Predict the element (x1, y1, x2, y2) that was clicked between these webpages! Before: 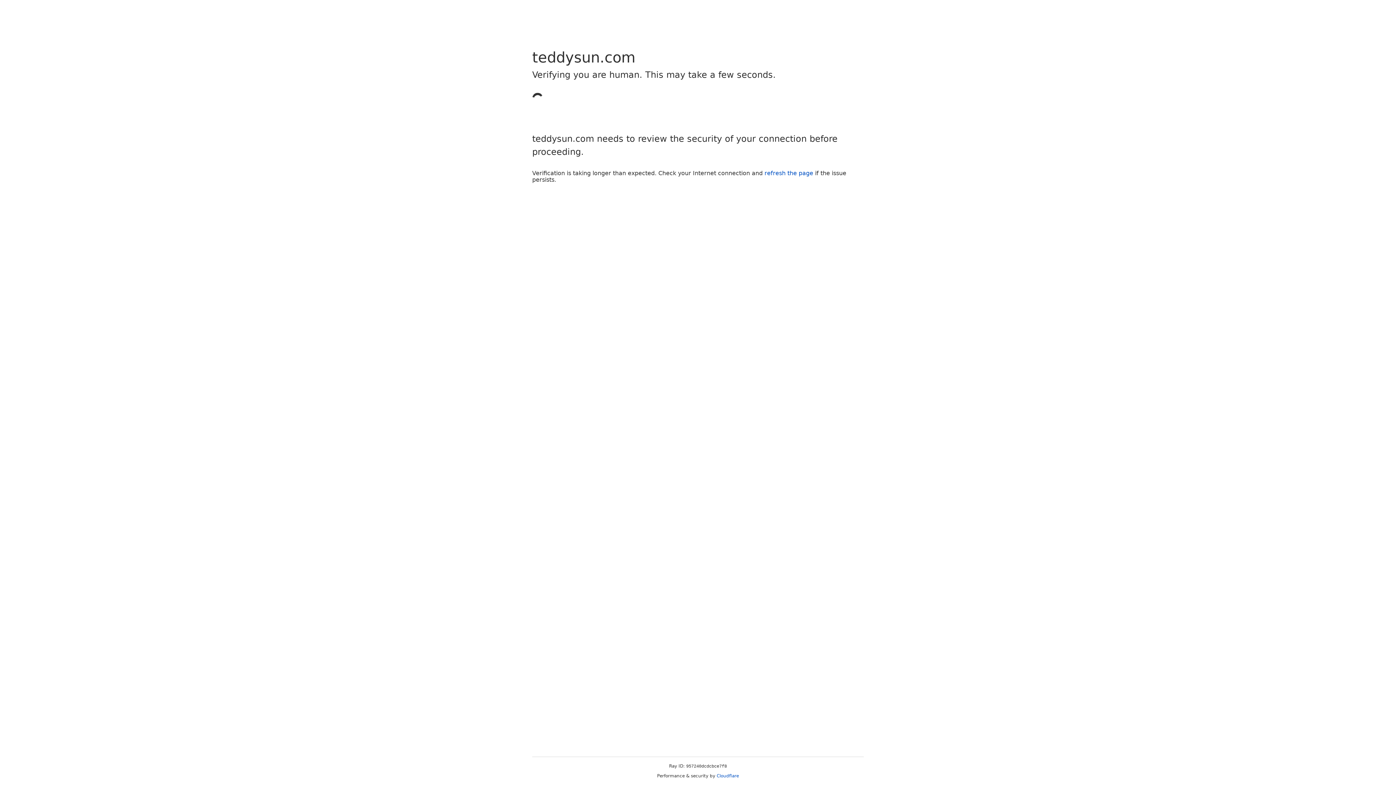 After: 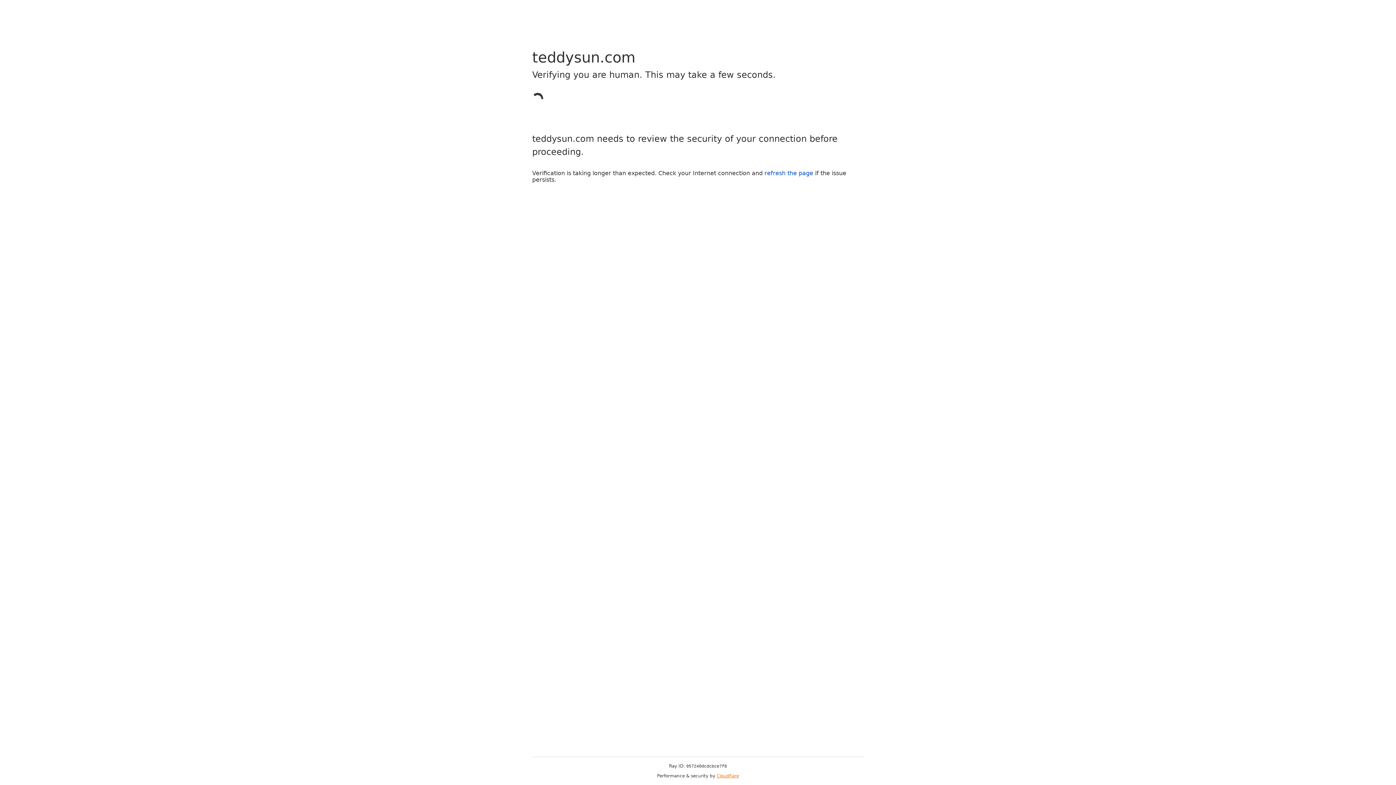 Action: bbox: (716, 773, 739, 778) label: Cloudflare